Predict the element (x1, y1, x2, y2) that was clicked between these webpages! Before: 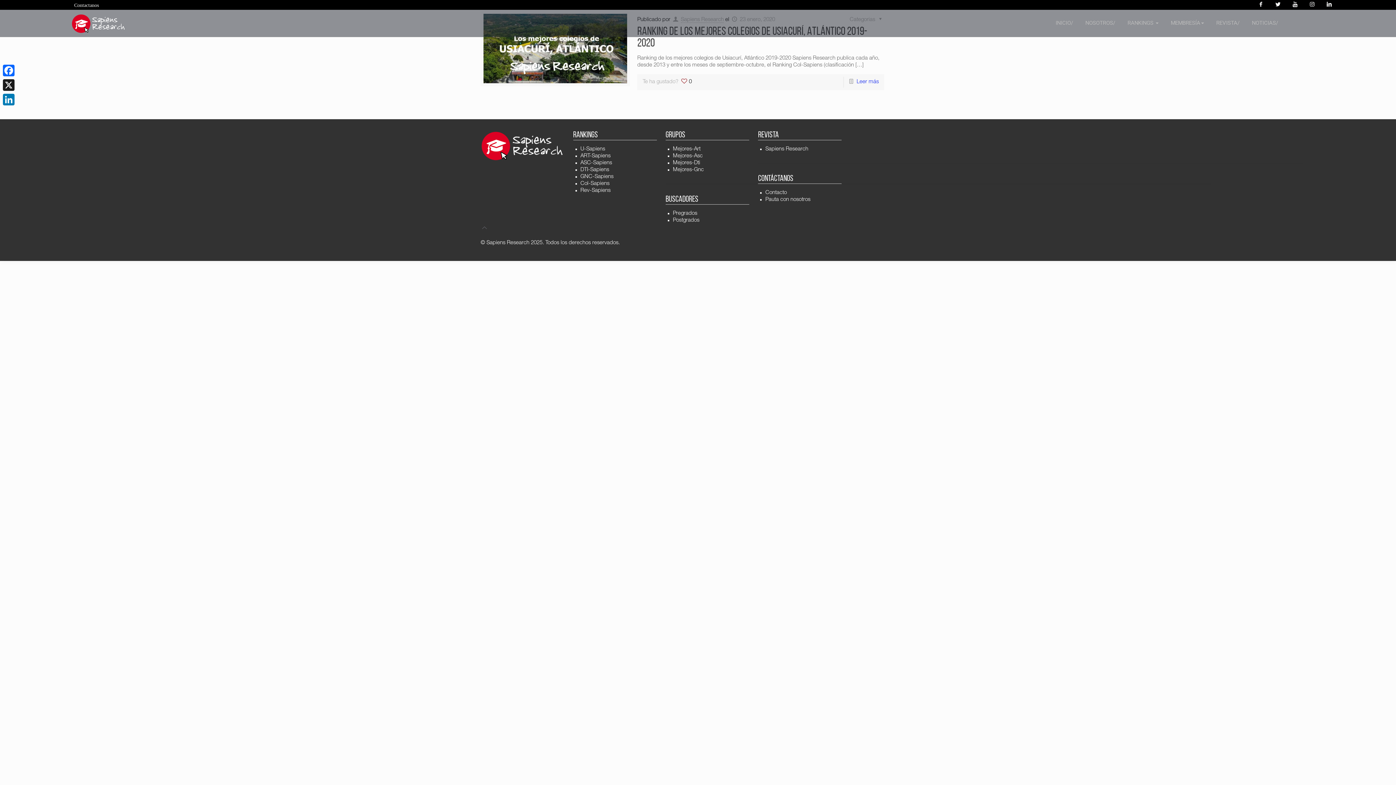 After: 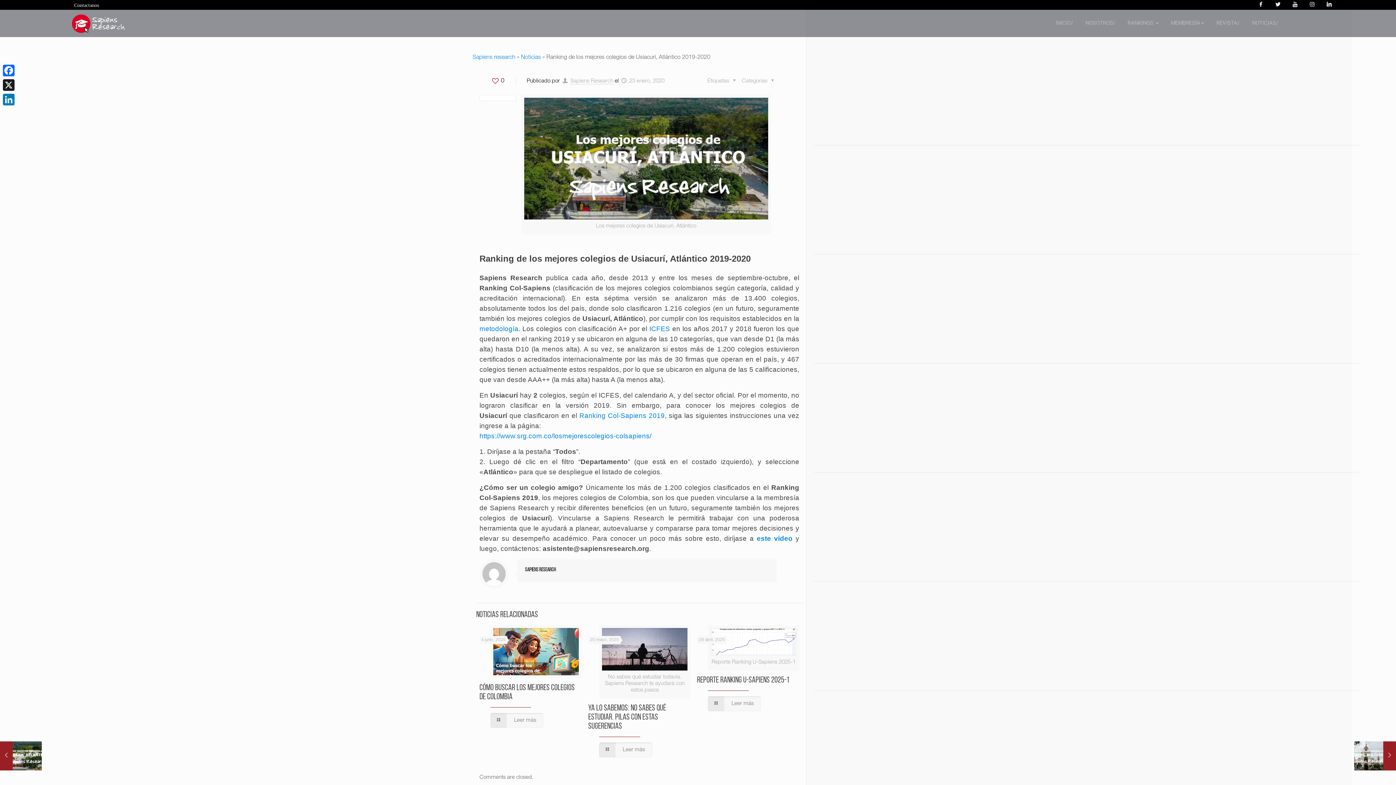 Action: bbox: (483, 13, 627, 83)